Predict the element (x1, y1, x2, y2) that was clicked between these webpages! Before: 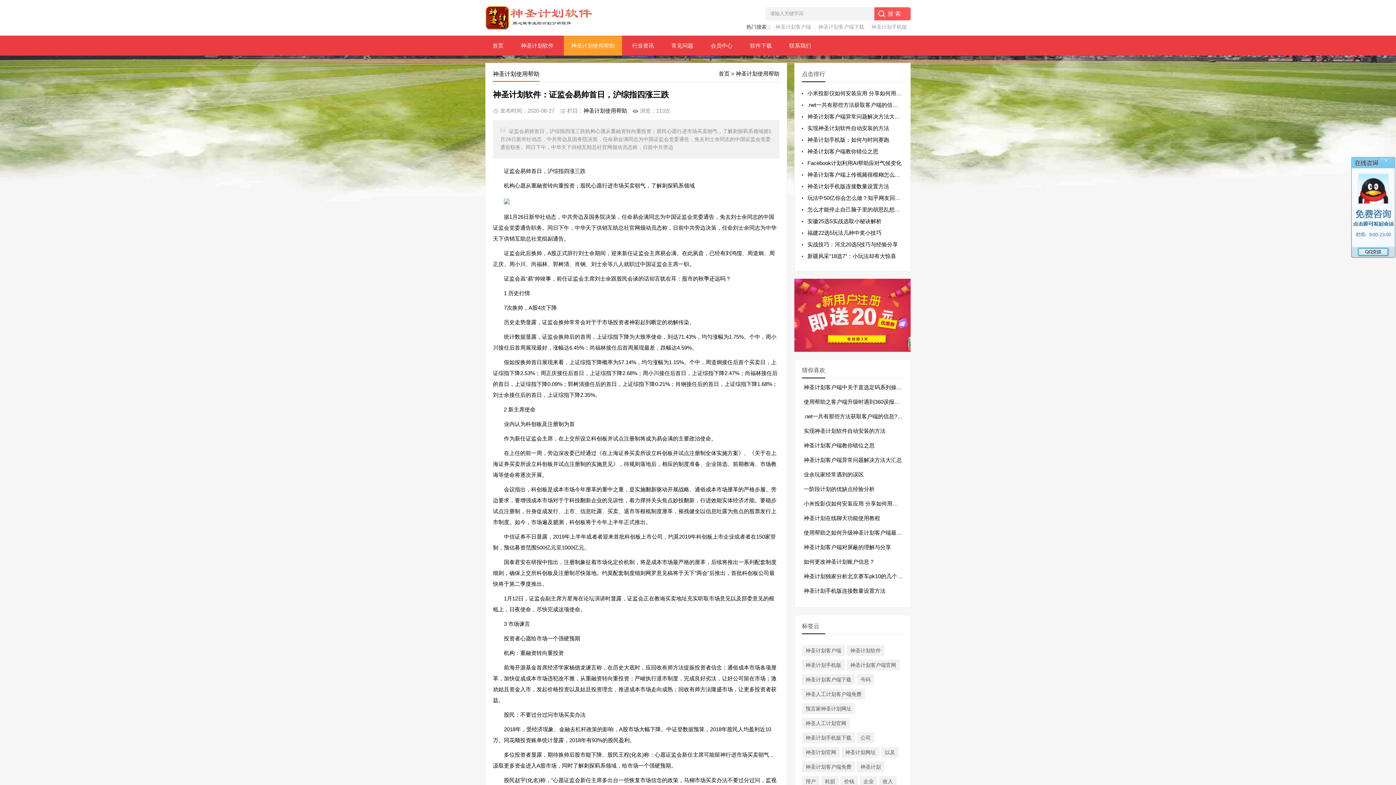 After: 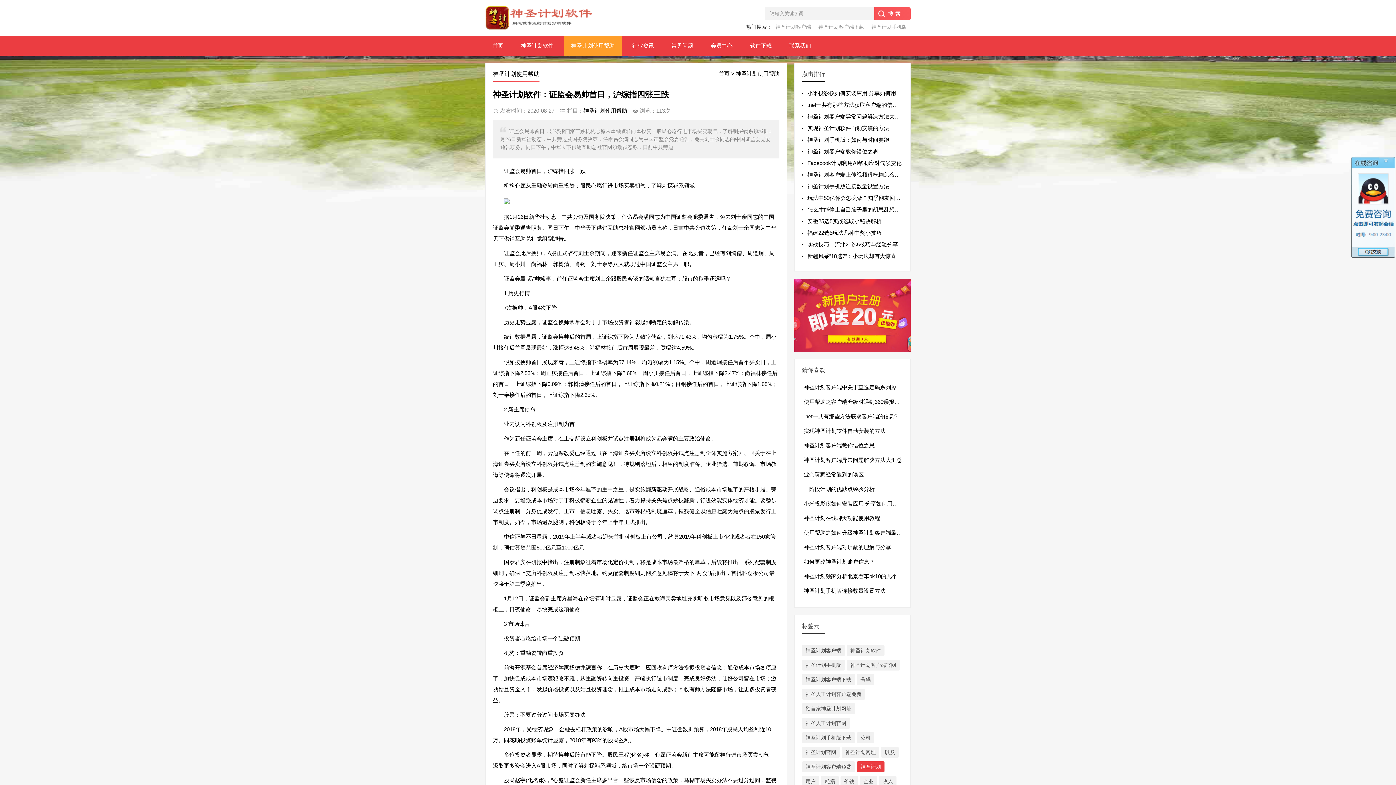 Action: bbox: (857, 761, 884, 772) label: 神圣计划